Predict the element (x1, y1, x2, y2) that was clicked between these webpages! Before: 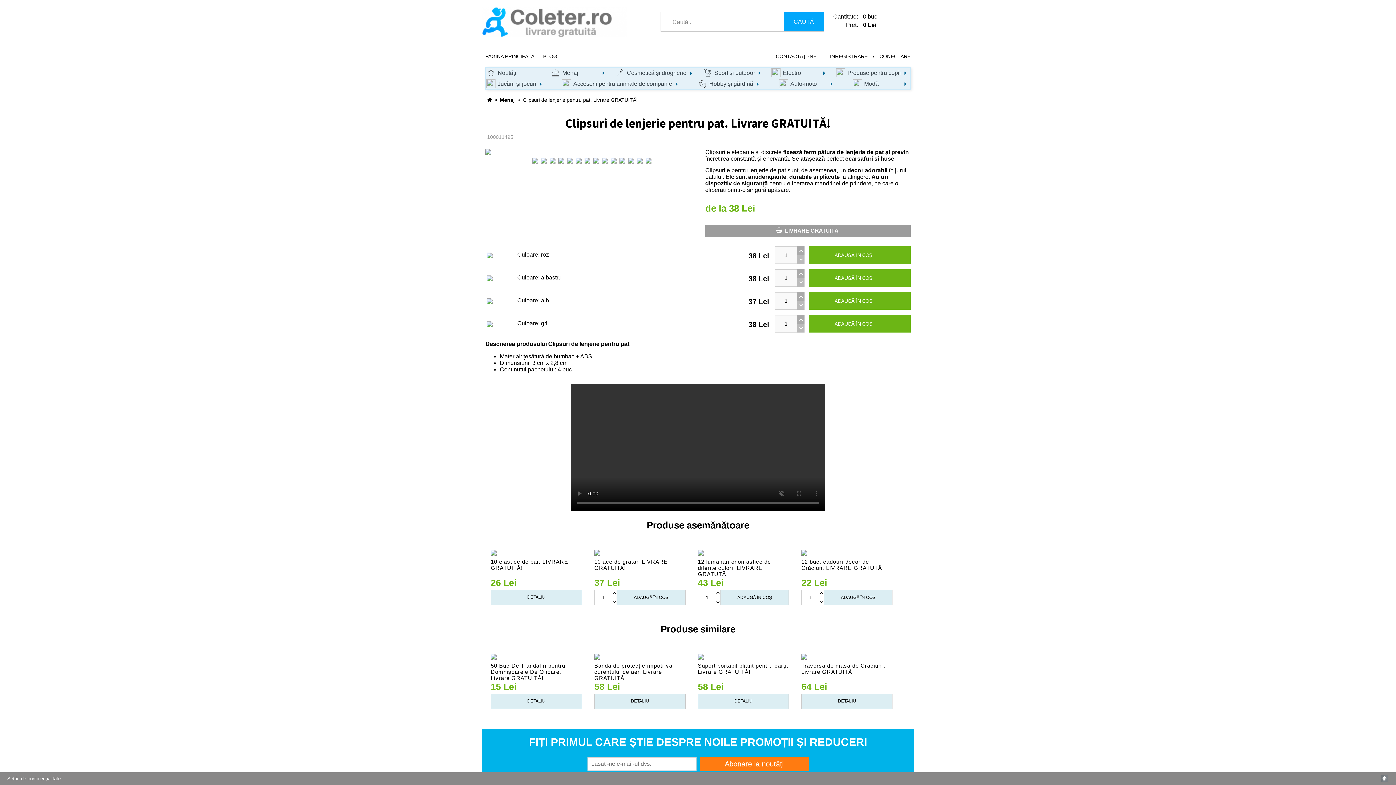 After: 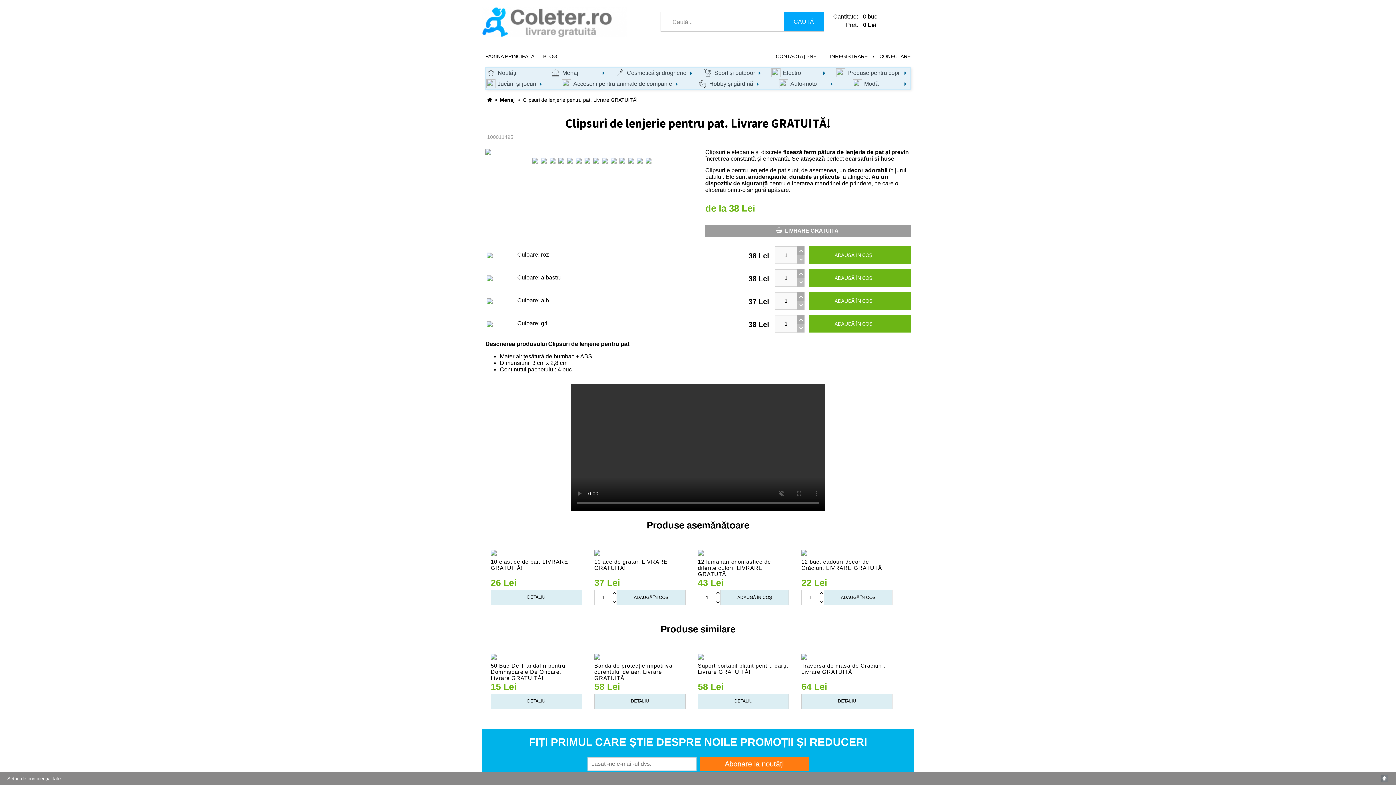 Action: label: CAUTĂ bbox: (784, 12, 824, 31)